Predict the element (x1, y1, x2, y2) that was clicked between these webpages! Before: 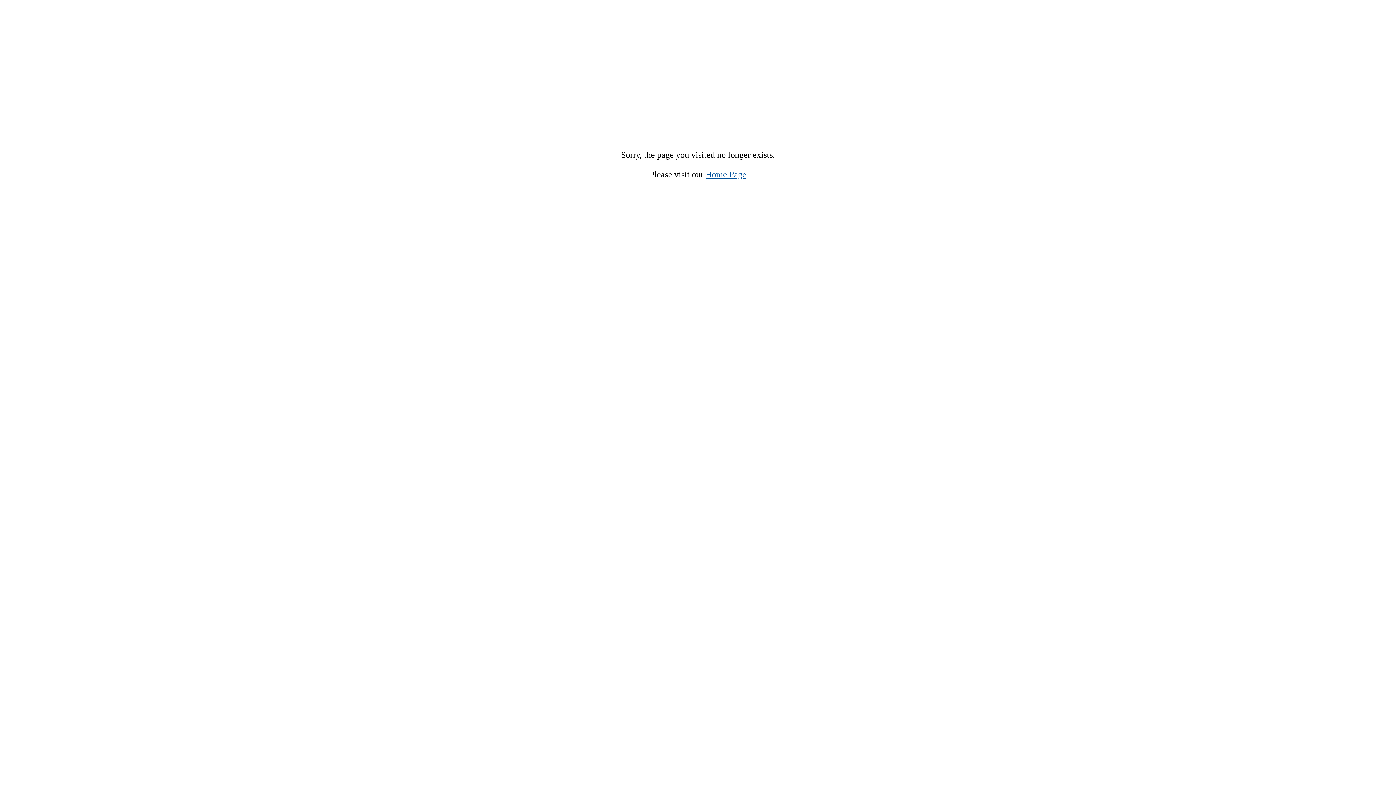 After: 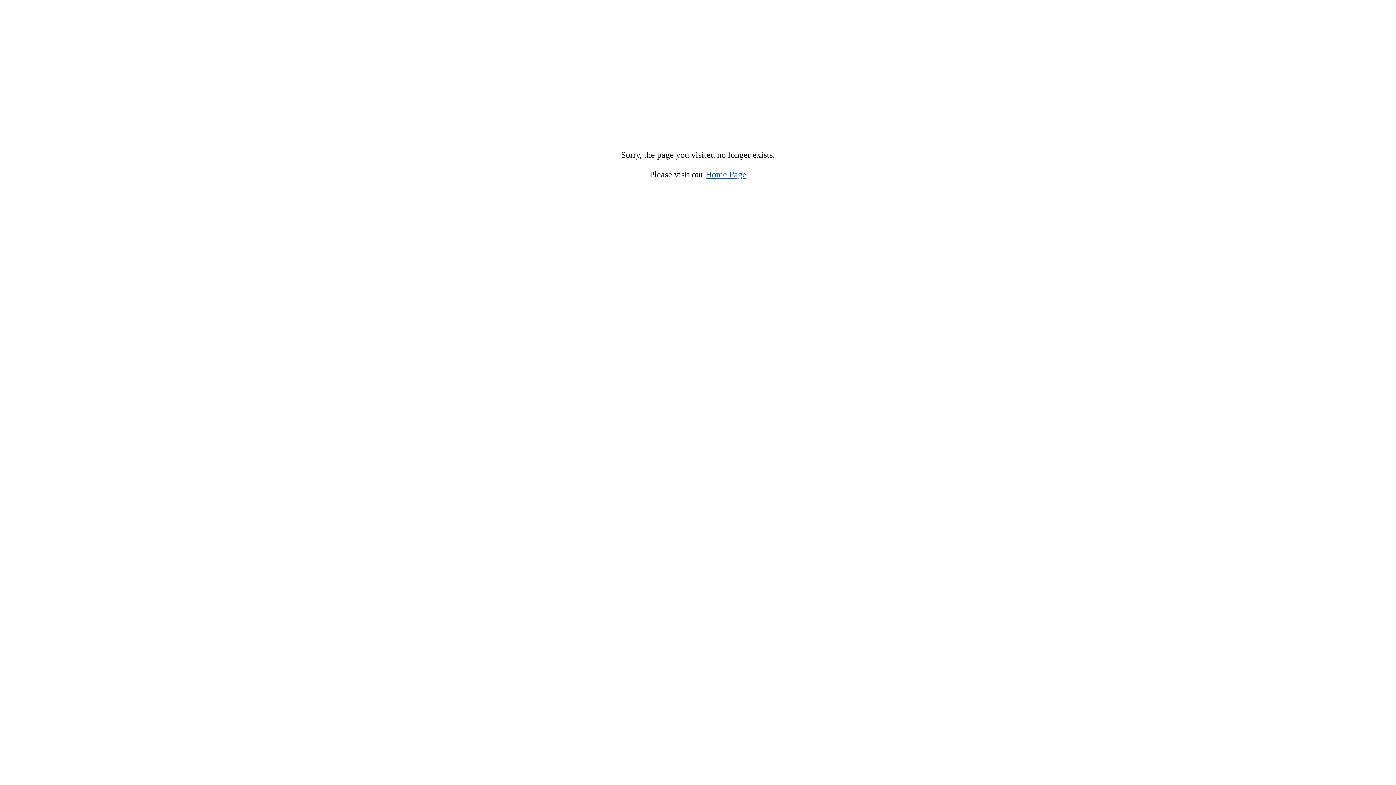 Action: bbox: (705, 169, 746, 179) label: Home Page